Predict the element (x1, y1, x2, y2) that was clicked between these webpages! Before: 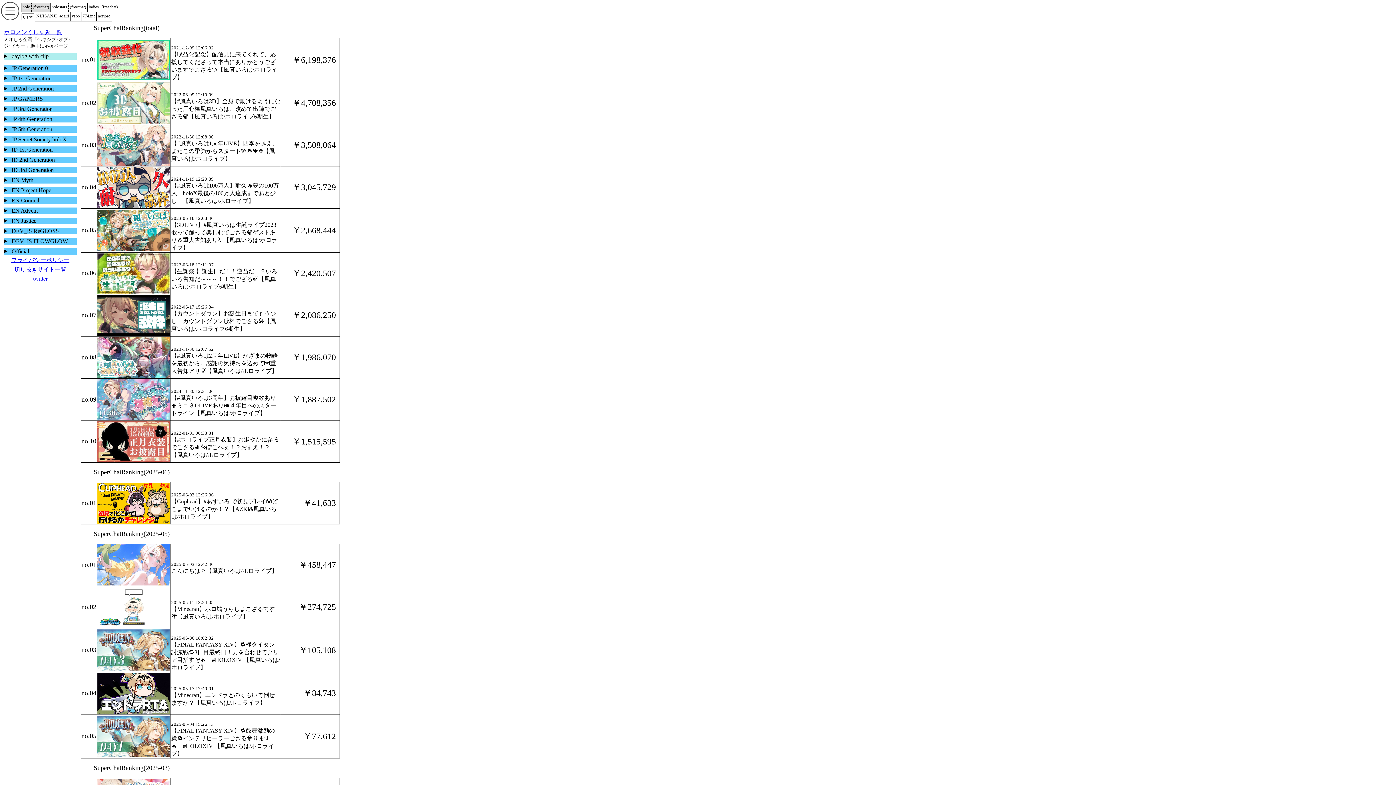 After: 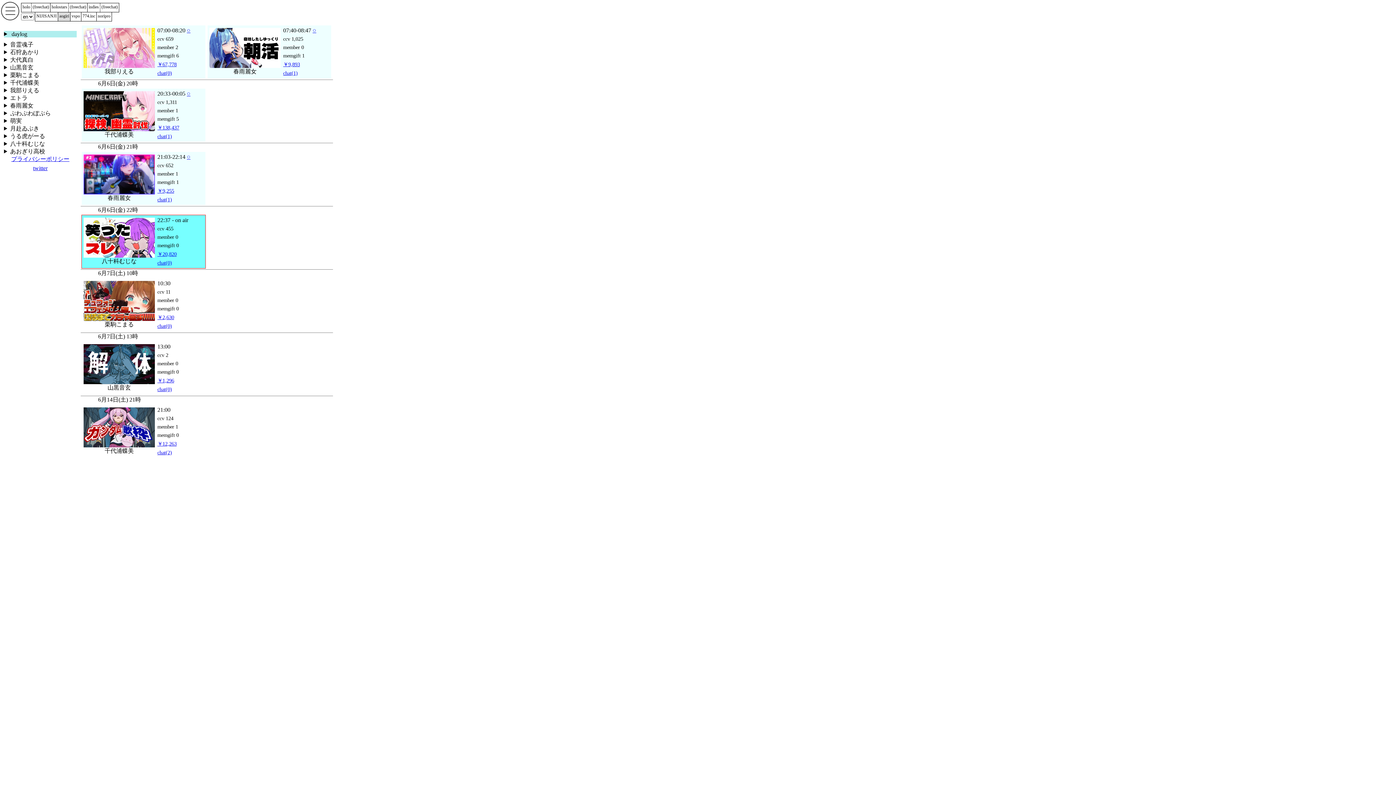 Action: label: aogiri bbox: (57, 12, 70, 21)